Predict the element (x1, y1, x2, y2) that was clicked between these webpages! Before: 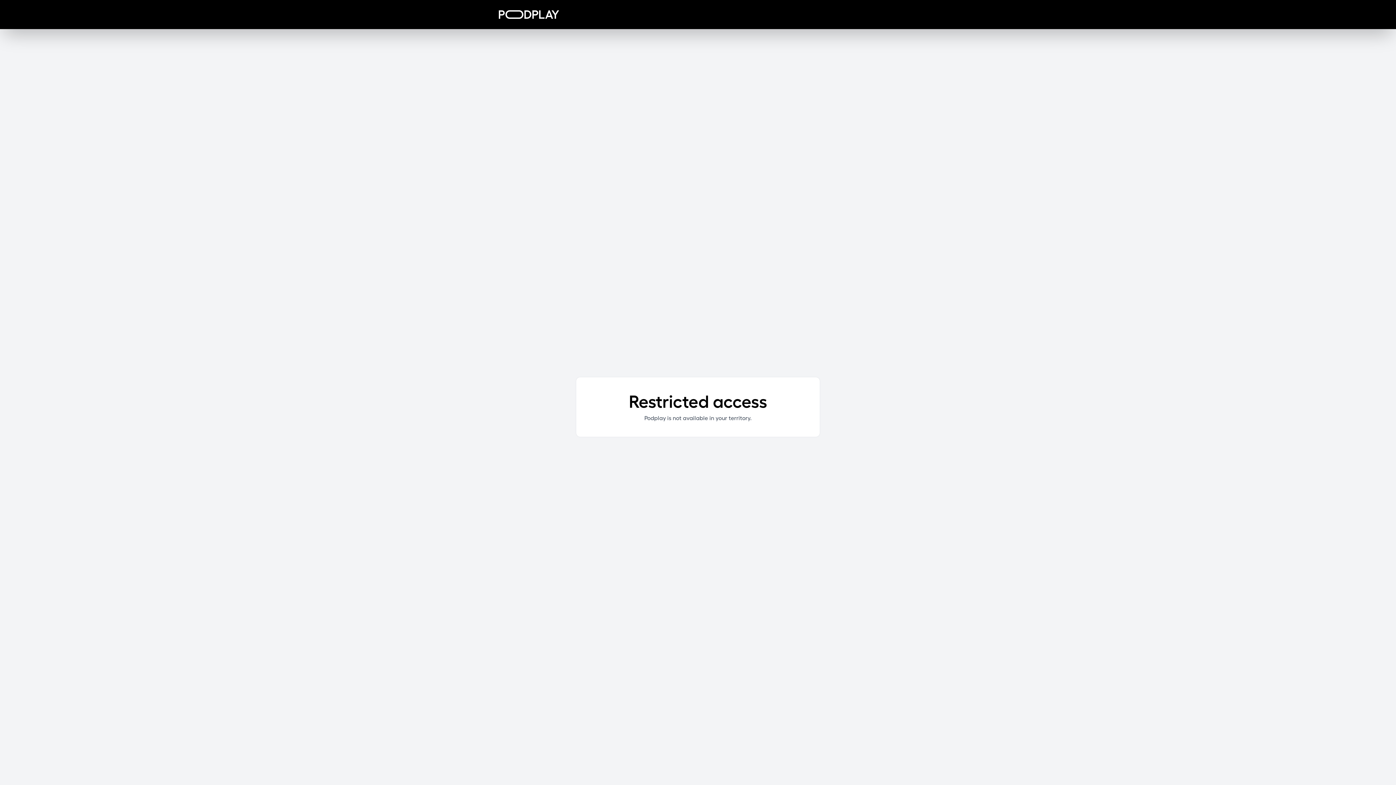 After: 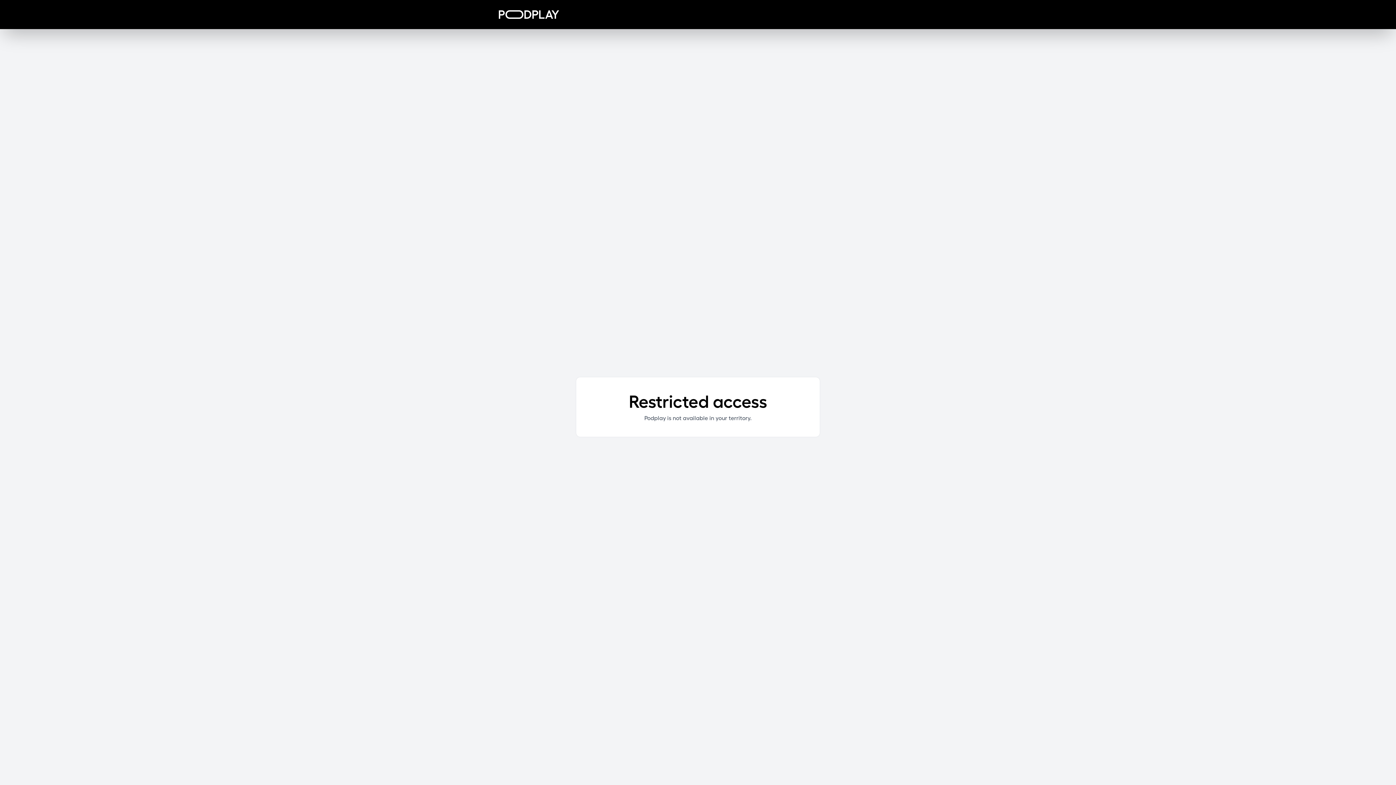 Action: bbox: (498, 10, 559, 18)